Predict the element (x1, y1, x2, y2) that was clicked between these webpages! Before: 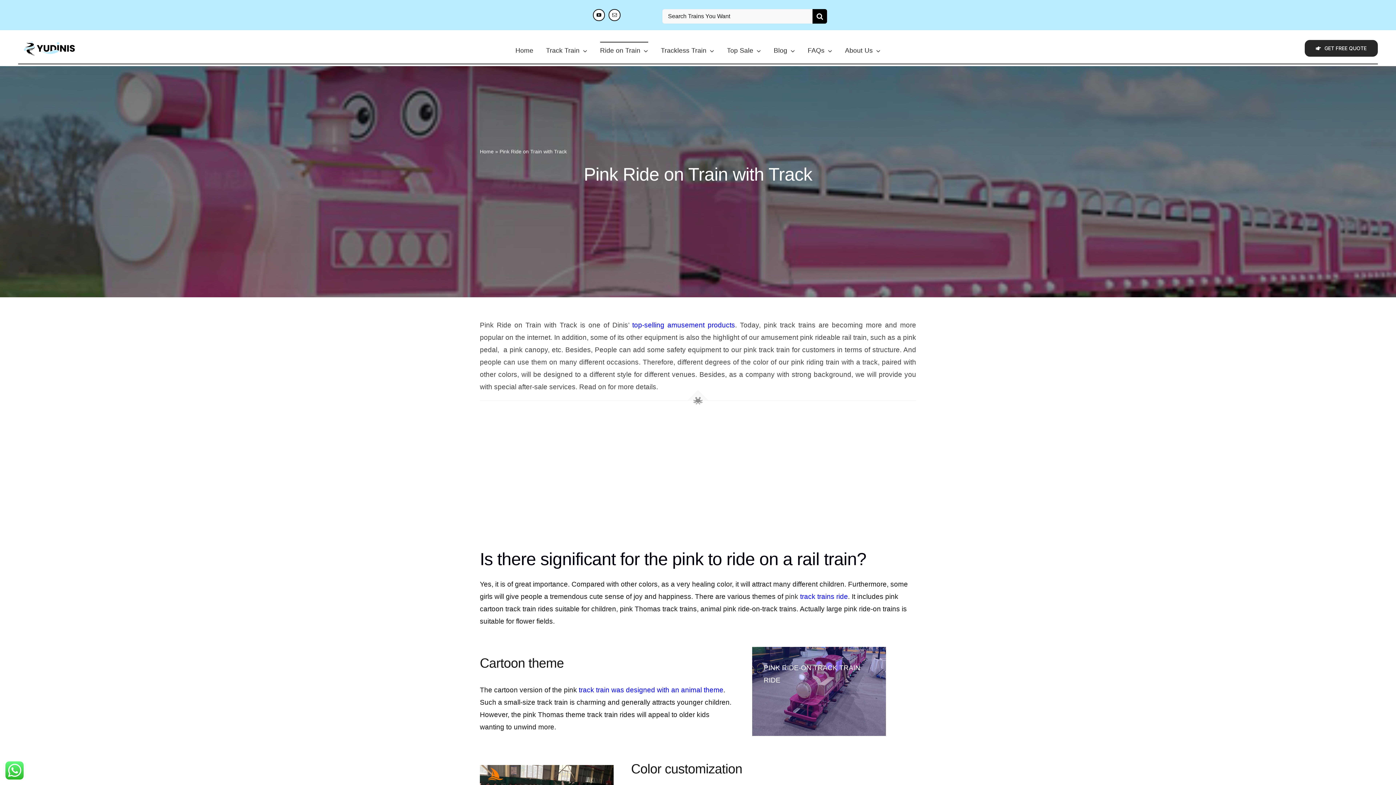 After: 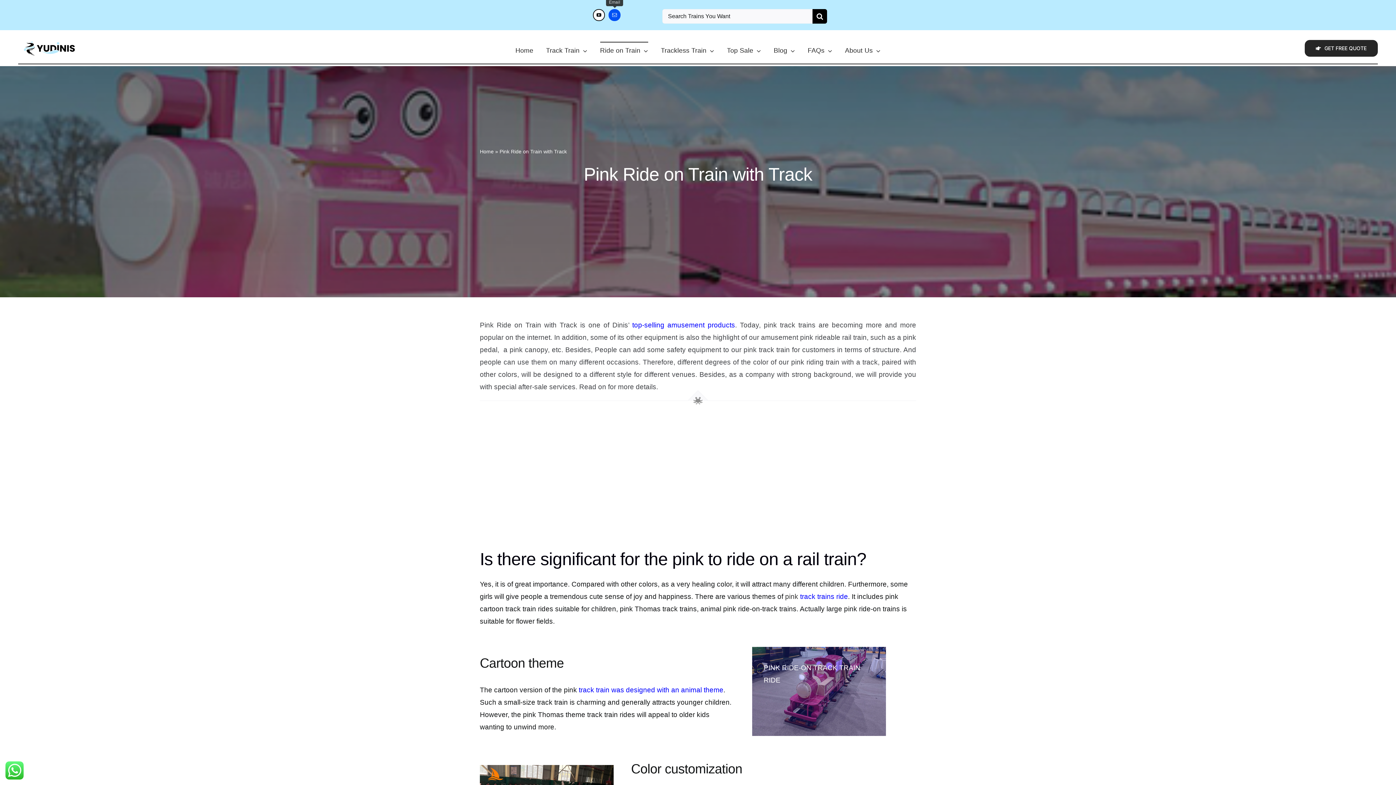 Action: bbox: (608, 9, 620, 21) label: mail